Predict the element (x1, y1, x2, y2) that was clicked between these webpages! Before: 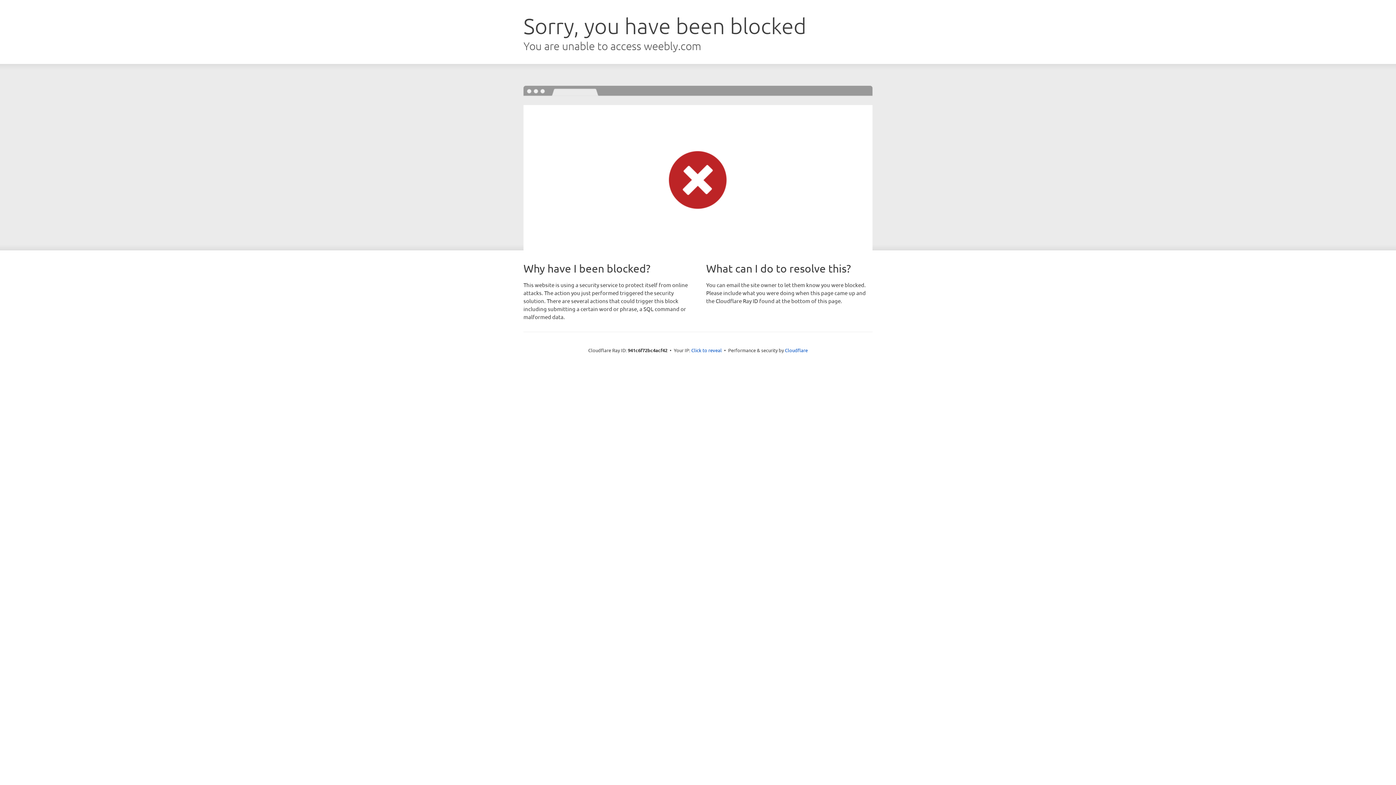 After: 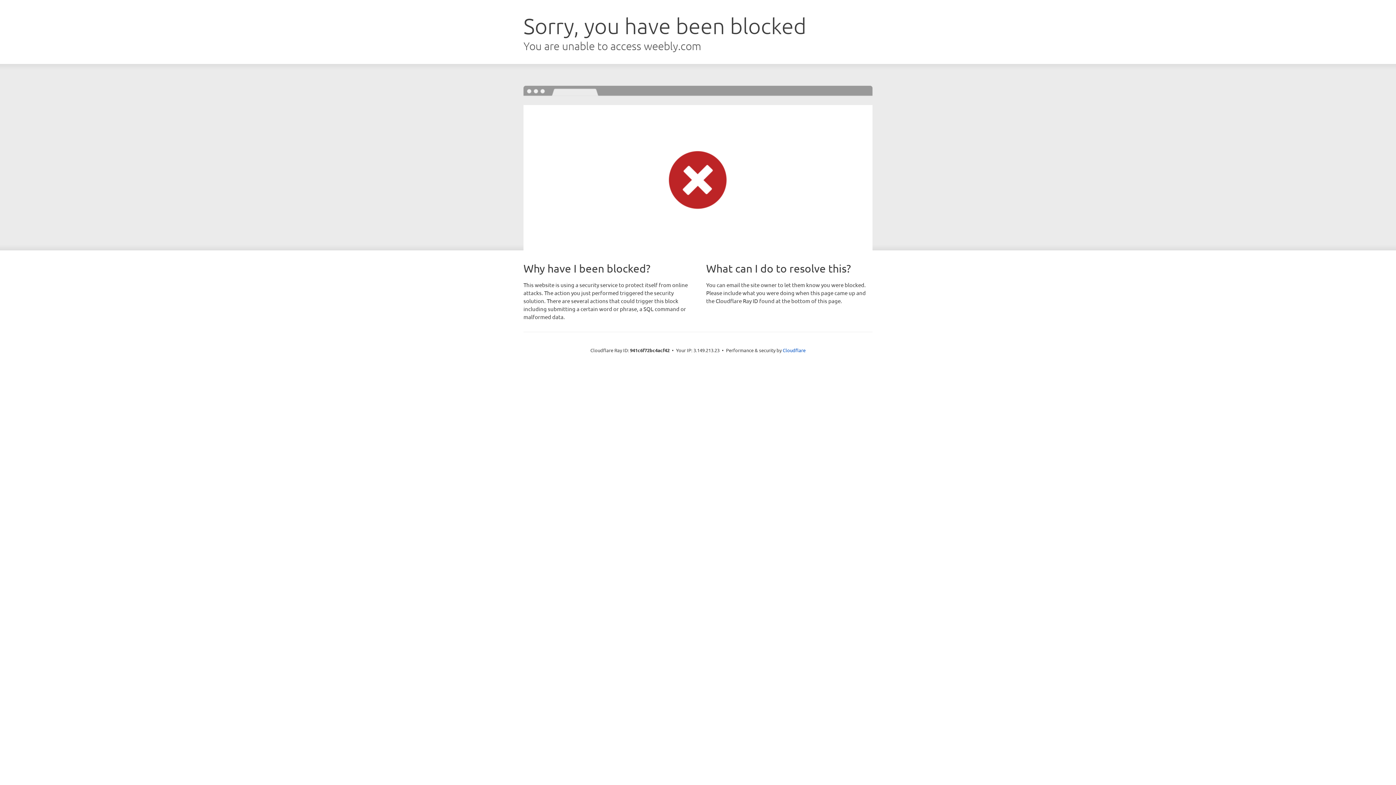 Action: label: Click to reveal bbox: (691, 346, 722, 353)